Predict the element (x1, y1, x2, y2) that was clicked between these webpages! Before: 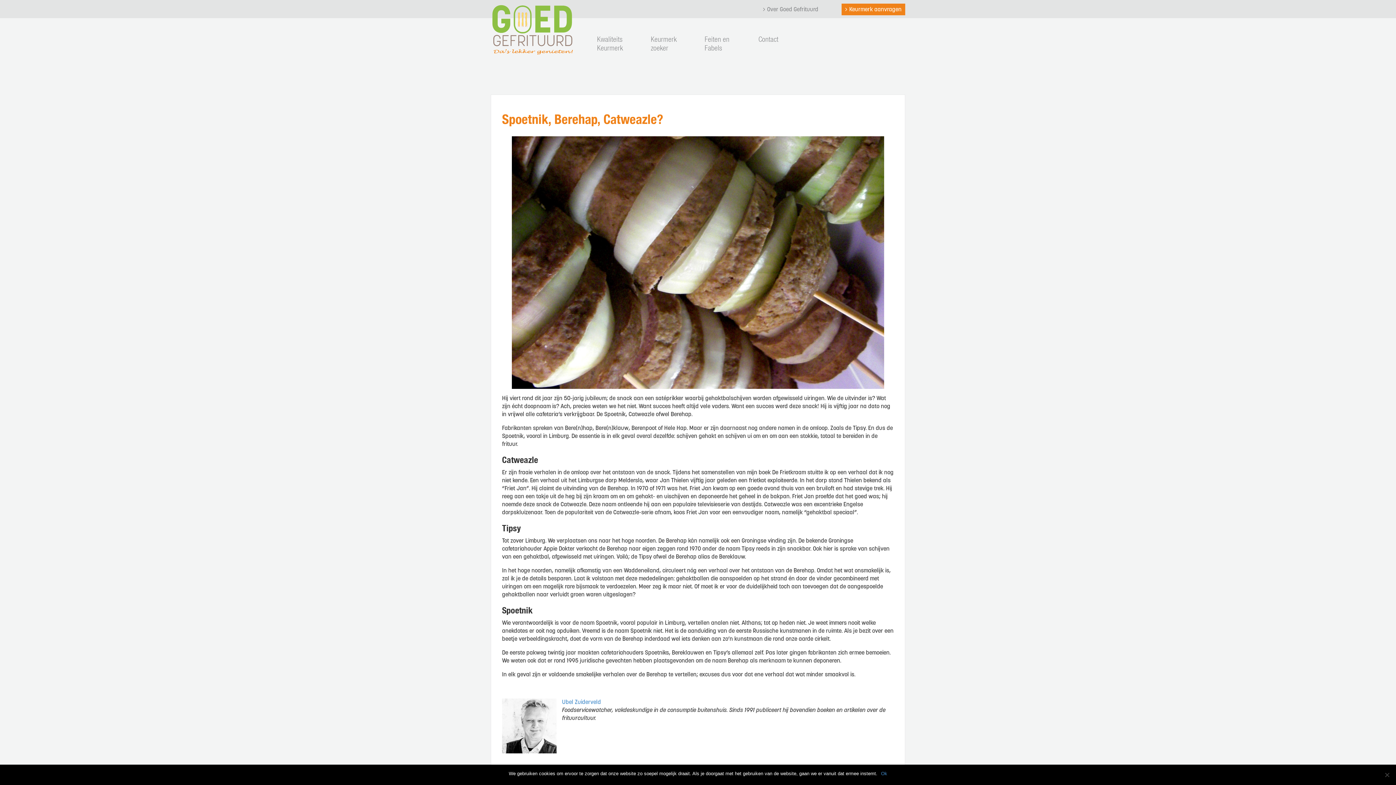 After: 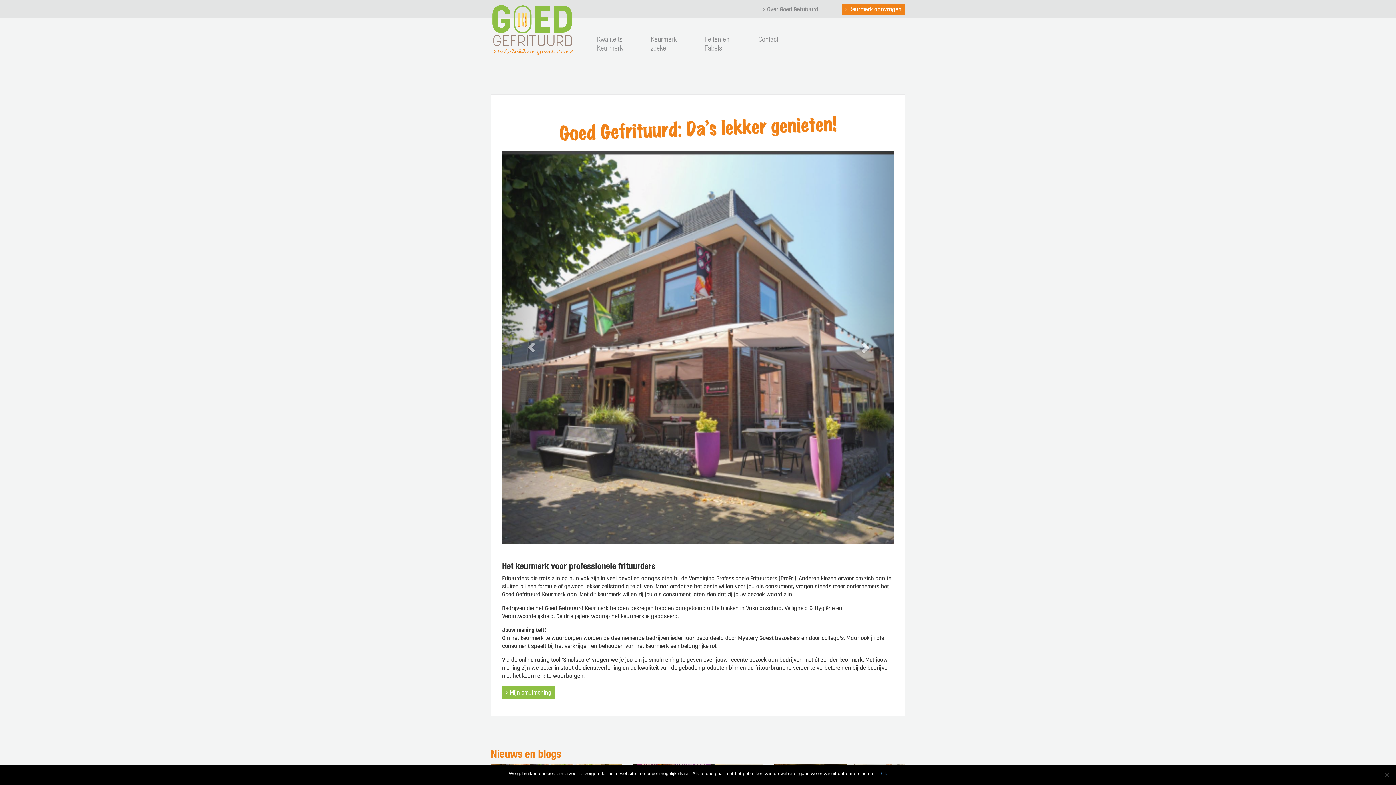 Action: bbox: (490, 18, 586, 81)